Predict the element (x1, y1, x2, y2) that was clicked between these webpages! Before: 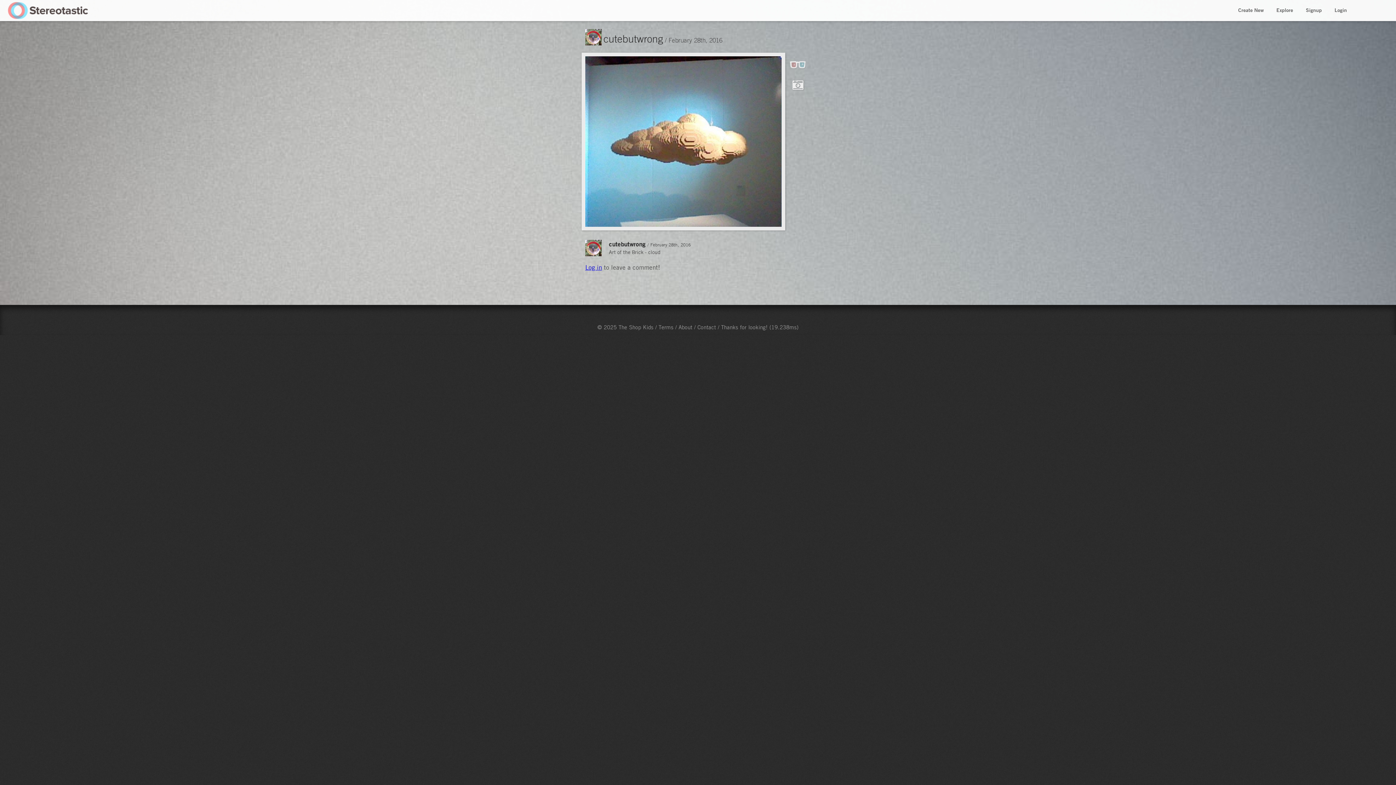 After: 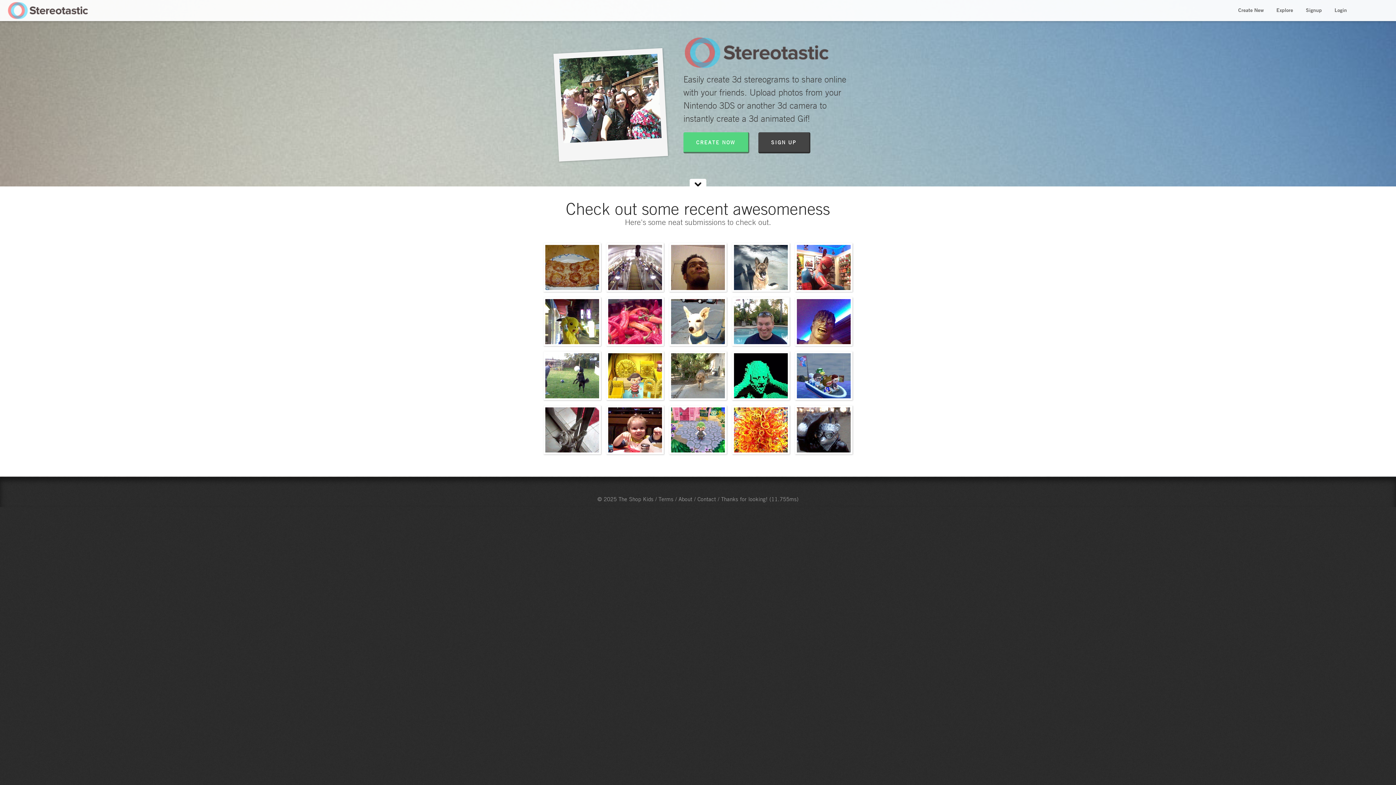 Action: bbox: (7, 1, 89, 19)